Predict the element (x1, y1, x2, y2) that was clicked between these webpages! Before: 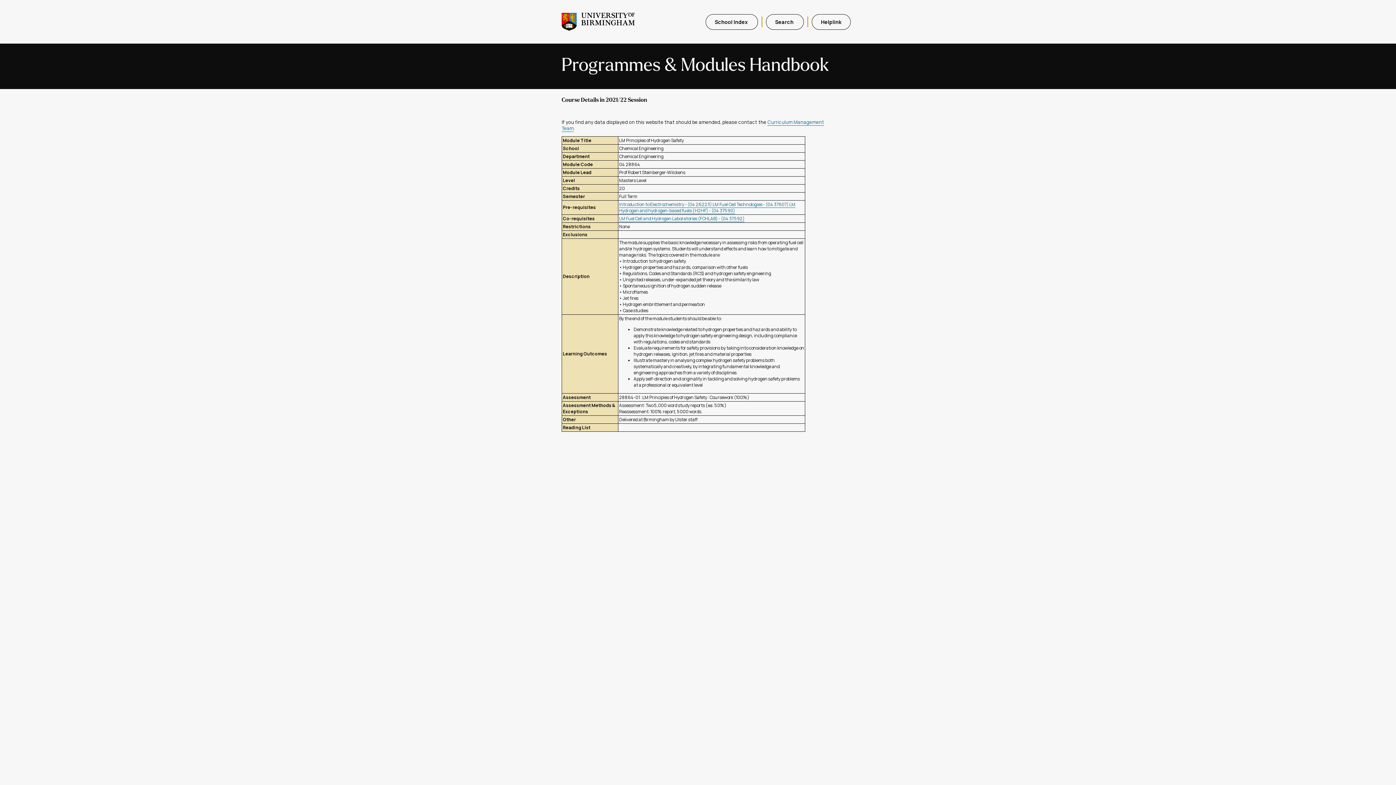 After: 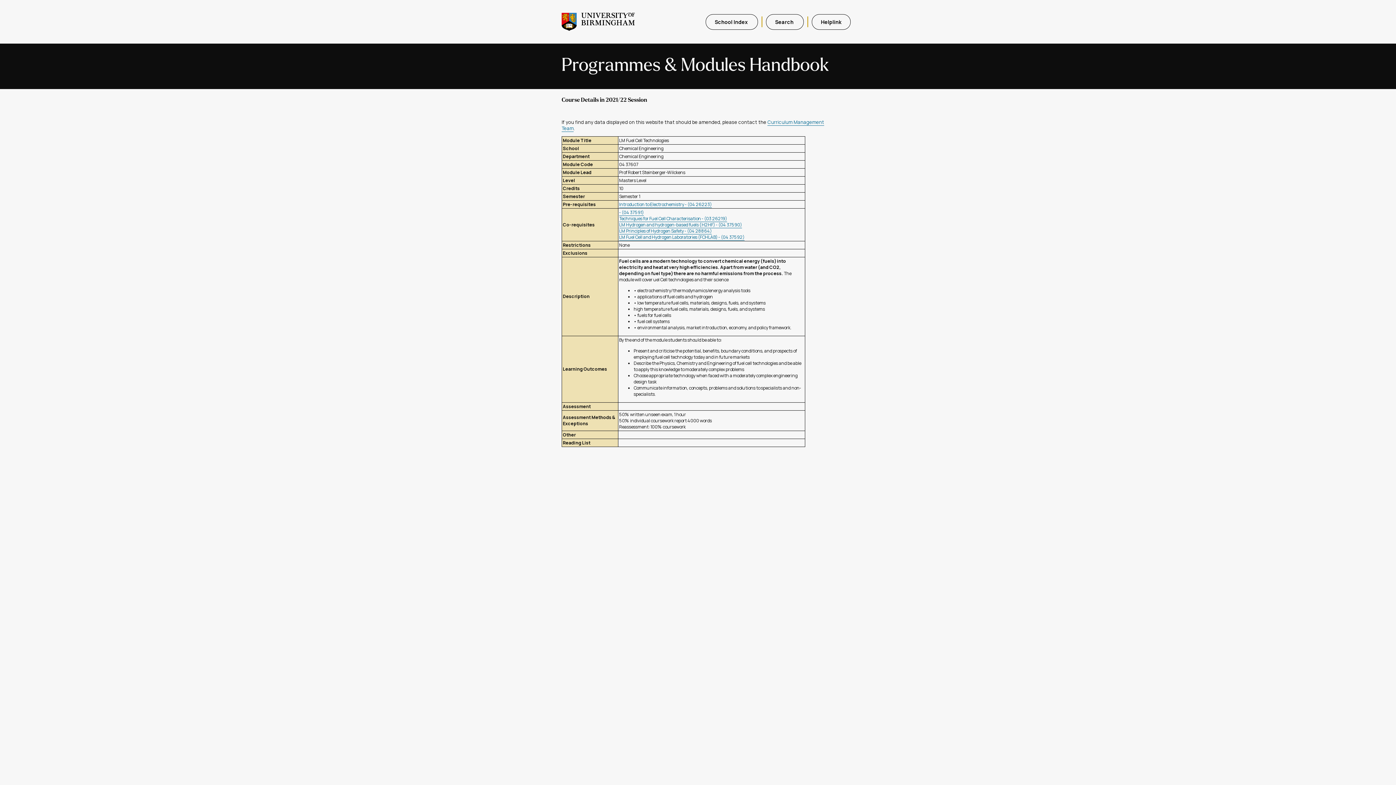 Action: label: LM Fuel Cell Technologies - (04 37607)  bbox: (712, 201, 789, 208)